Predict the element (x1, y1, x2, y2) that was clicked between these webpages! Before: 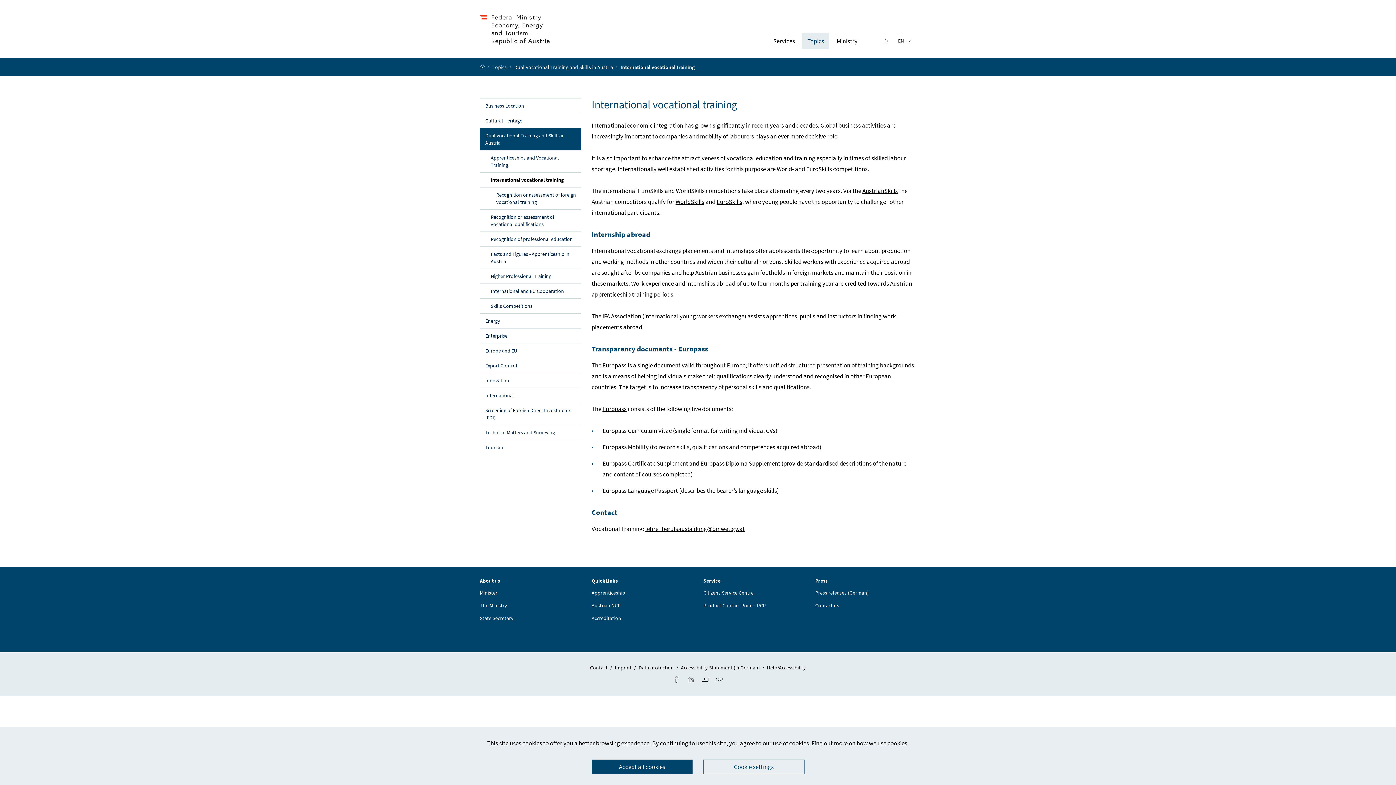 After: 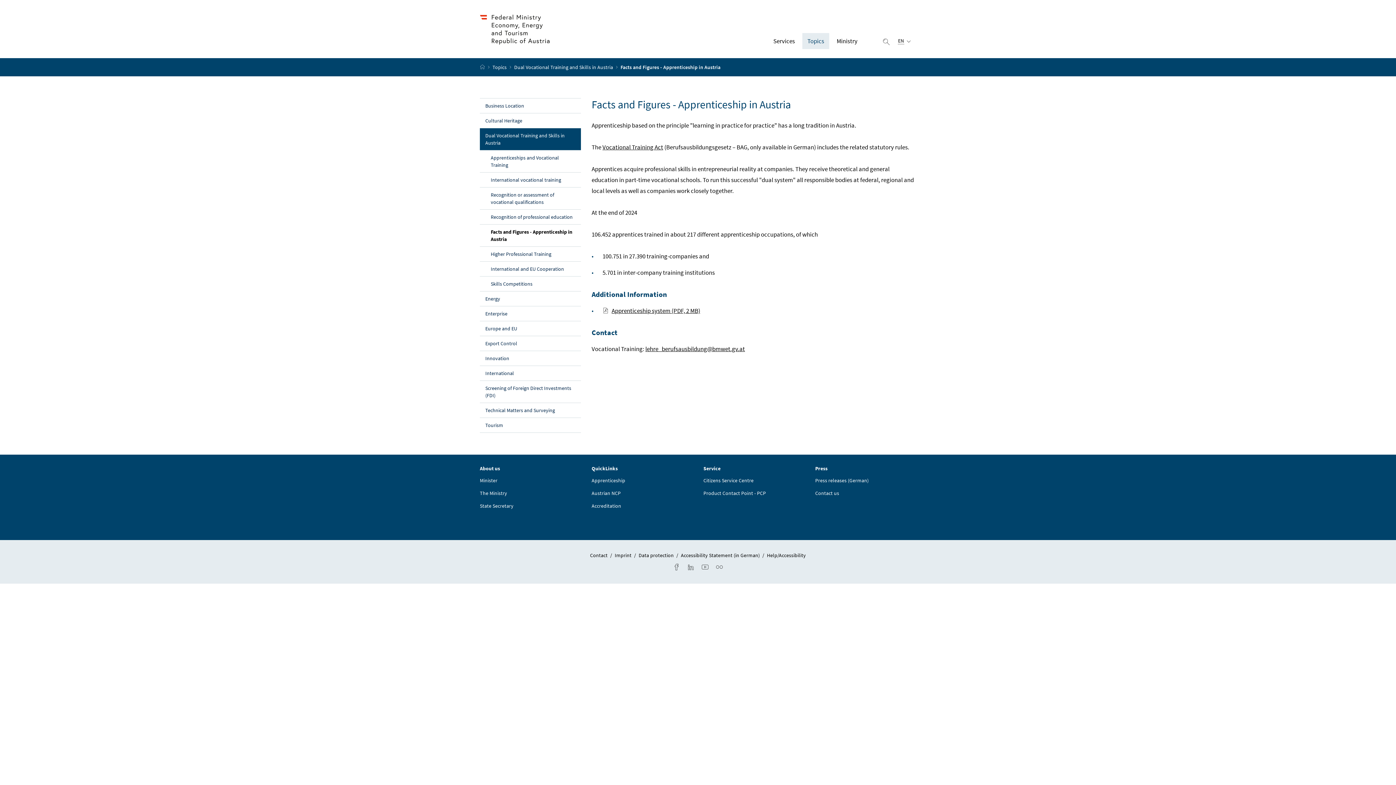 Action: label: Facts and Figures - Apprenticeship in Austria bbox: (480, 246, 580, 268)